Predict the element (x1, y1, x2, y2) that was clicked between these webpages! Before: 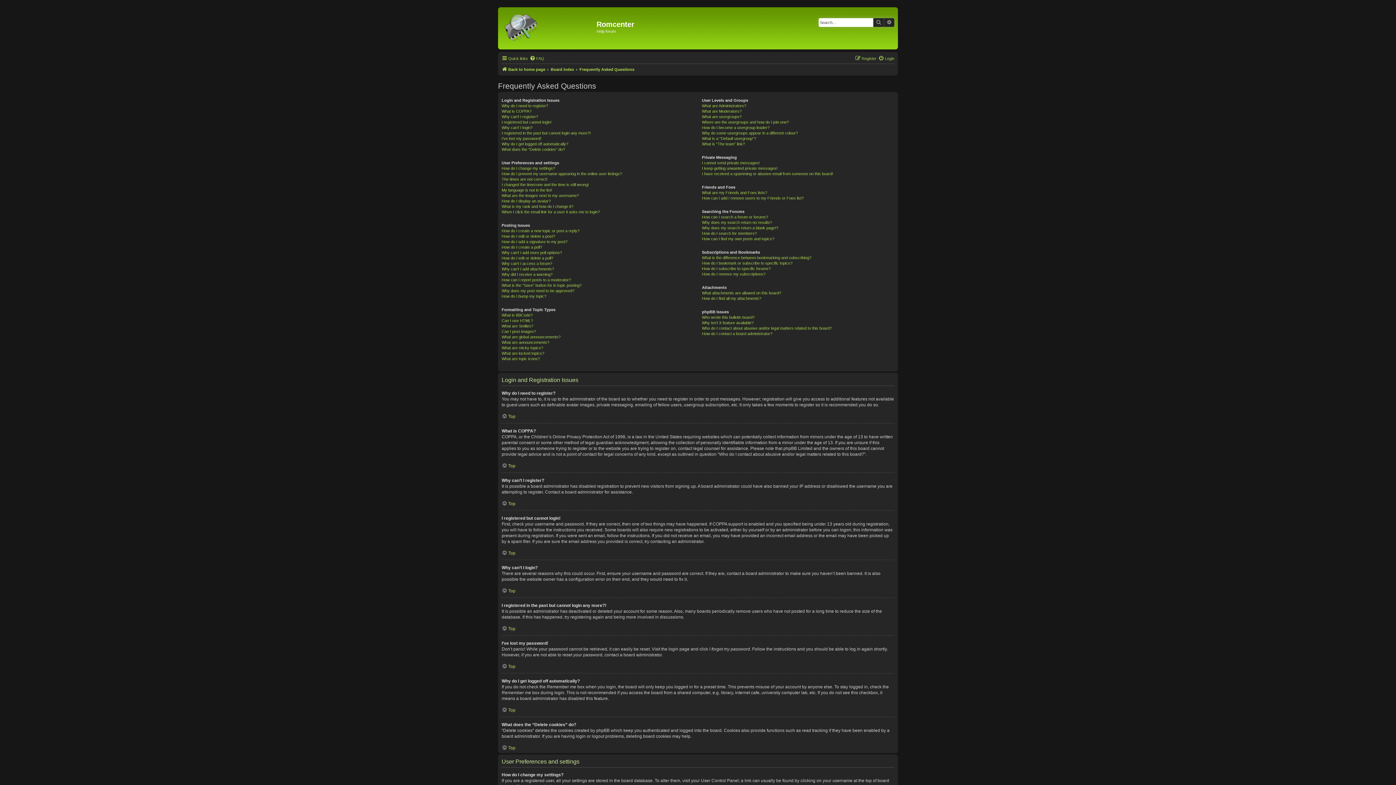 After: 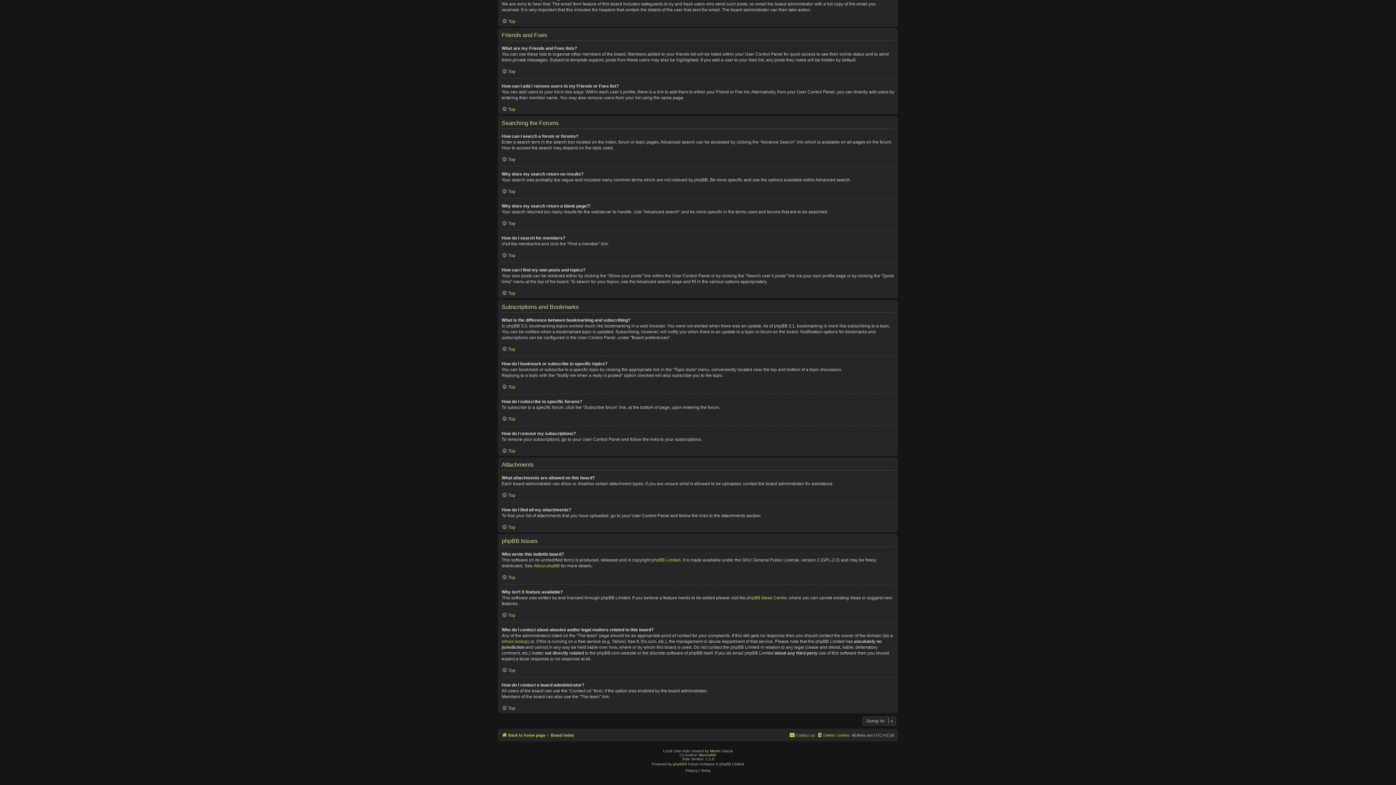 Action: label: How can I search a forum or forums? bbox: (702, 214, 768, 219)